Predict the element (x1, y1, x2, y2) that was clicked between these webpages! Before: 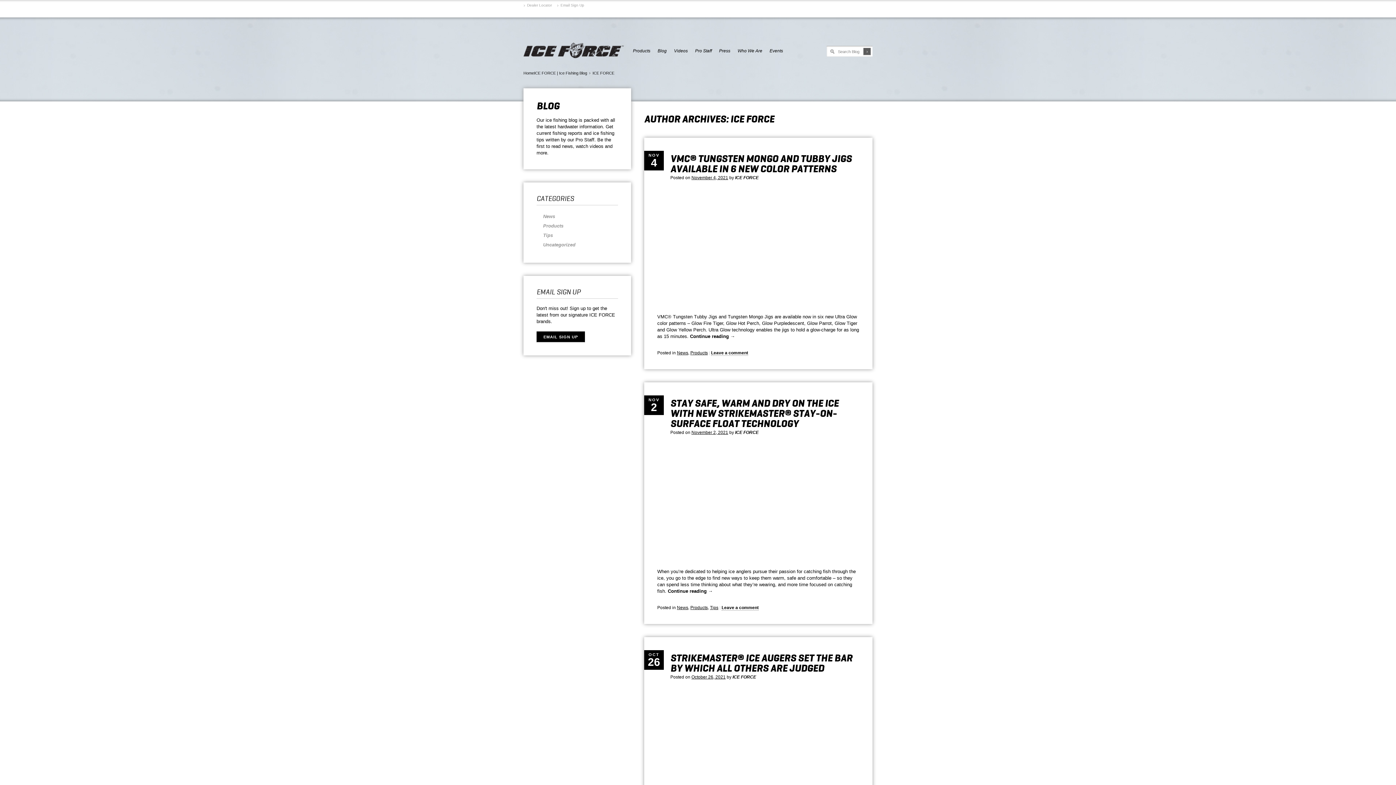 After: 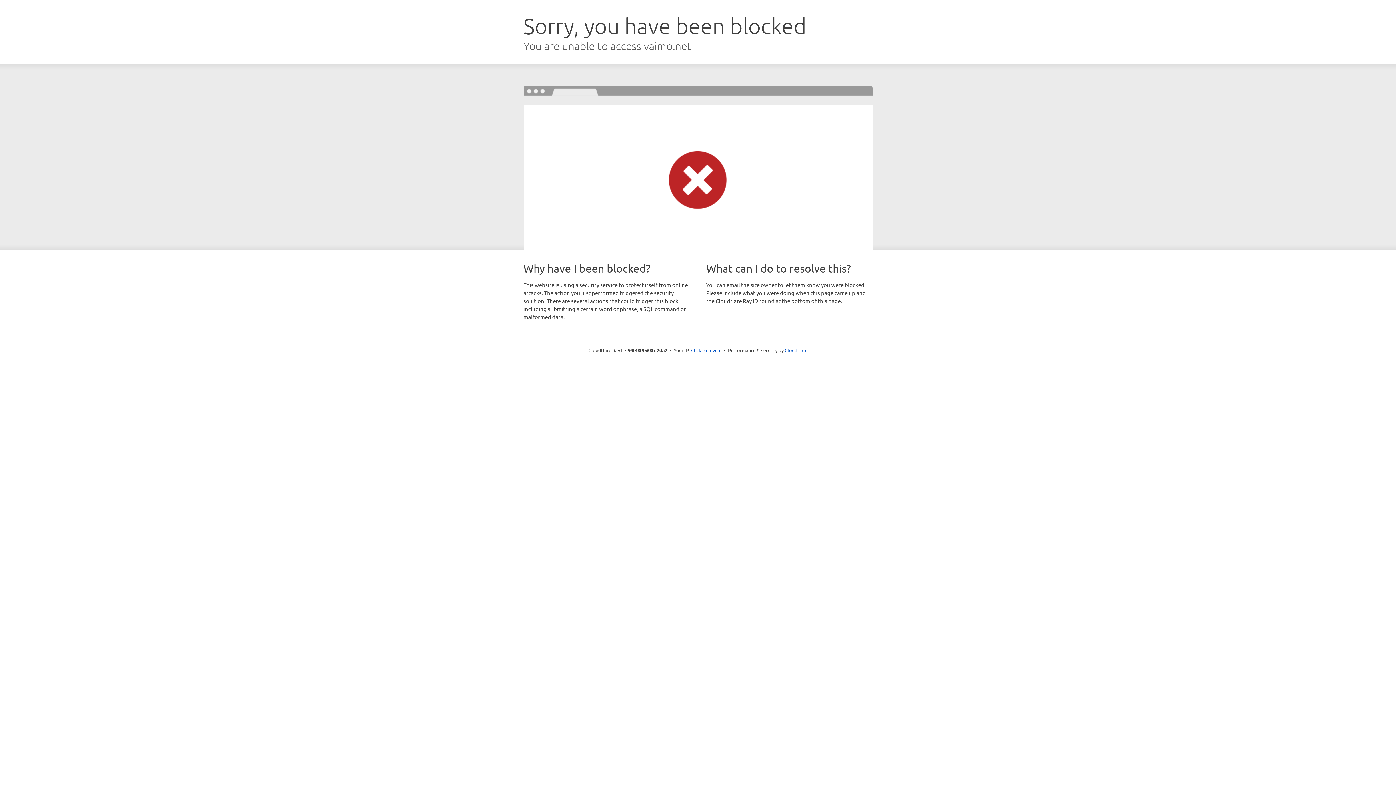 Action: label: Dealer Locator bbox: (523, 0, 552, 10)